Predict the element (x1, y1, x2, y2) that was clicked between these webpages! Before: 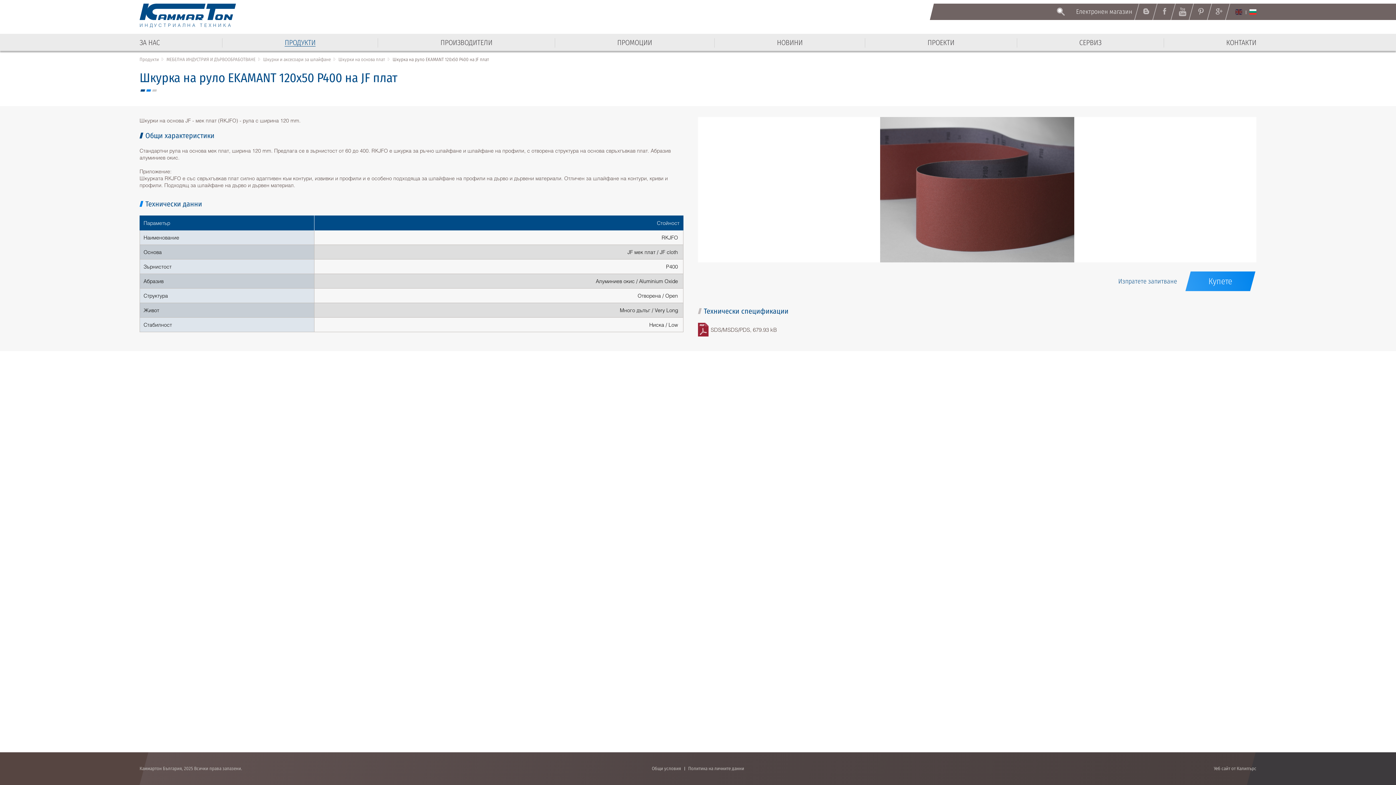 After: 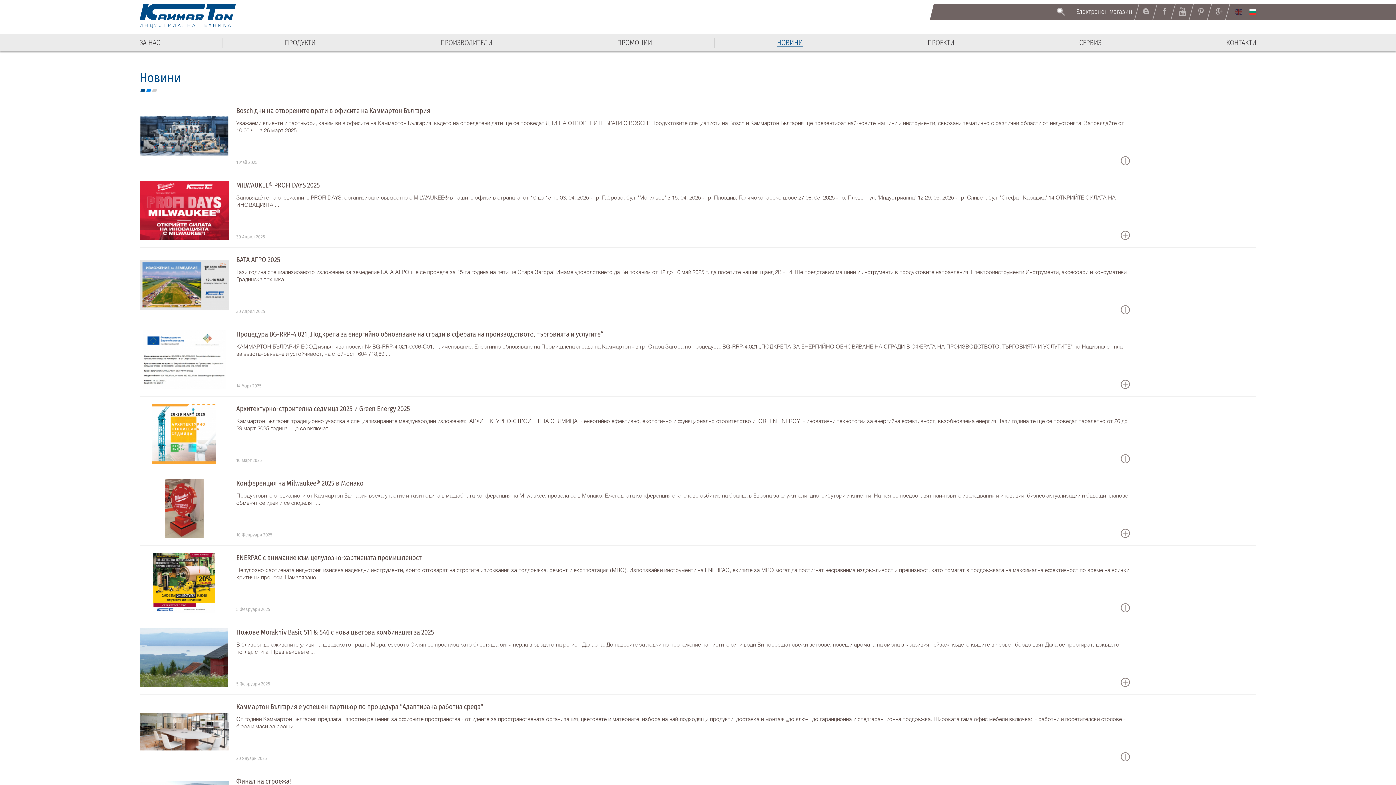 Action: label: НОВИНИ bbox: (777, 38, 802, 46)